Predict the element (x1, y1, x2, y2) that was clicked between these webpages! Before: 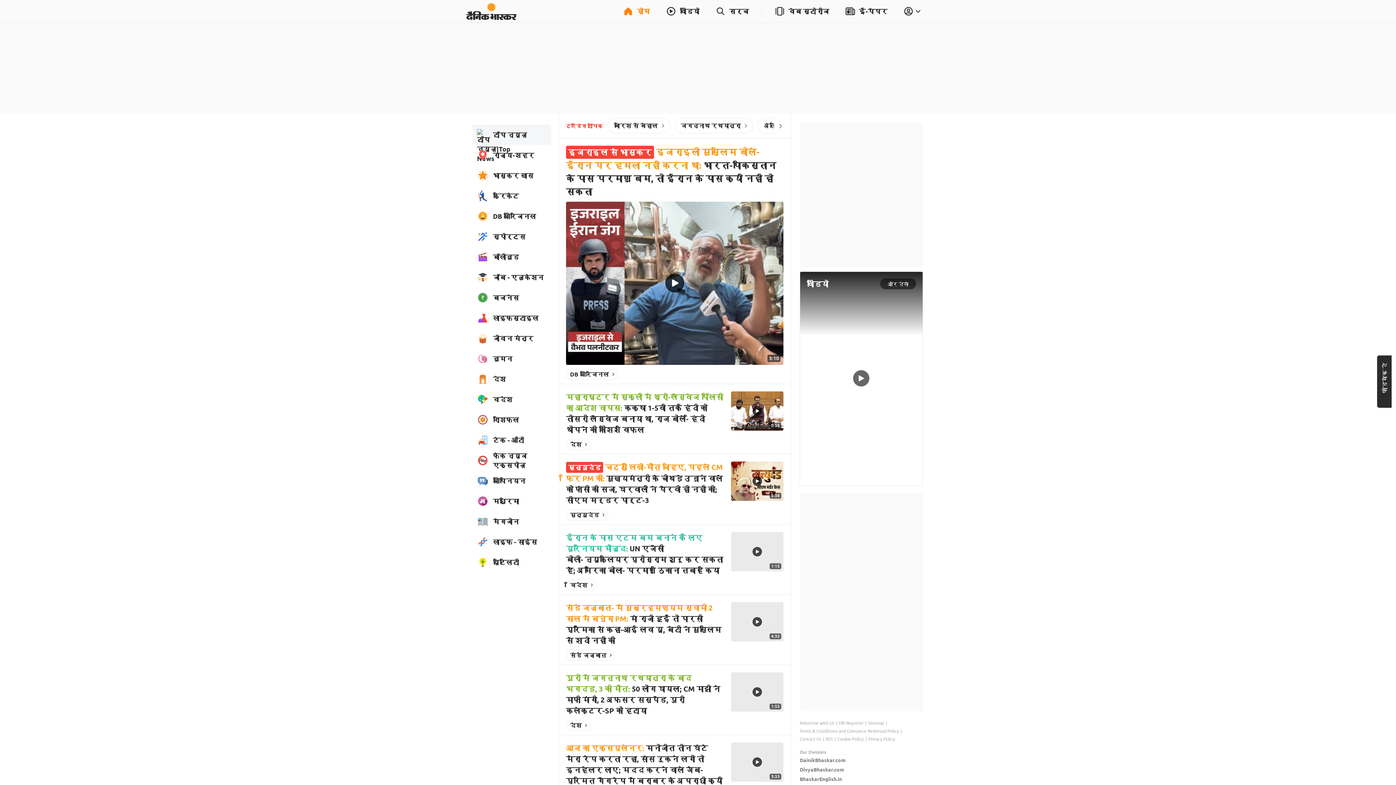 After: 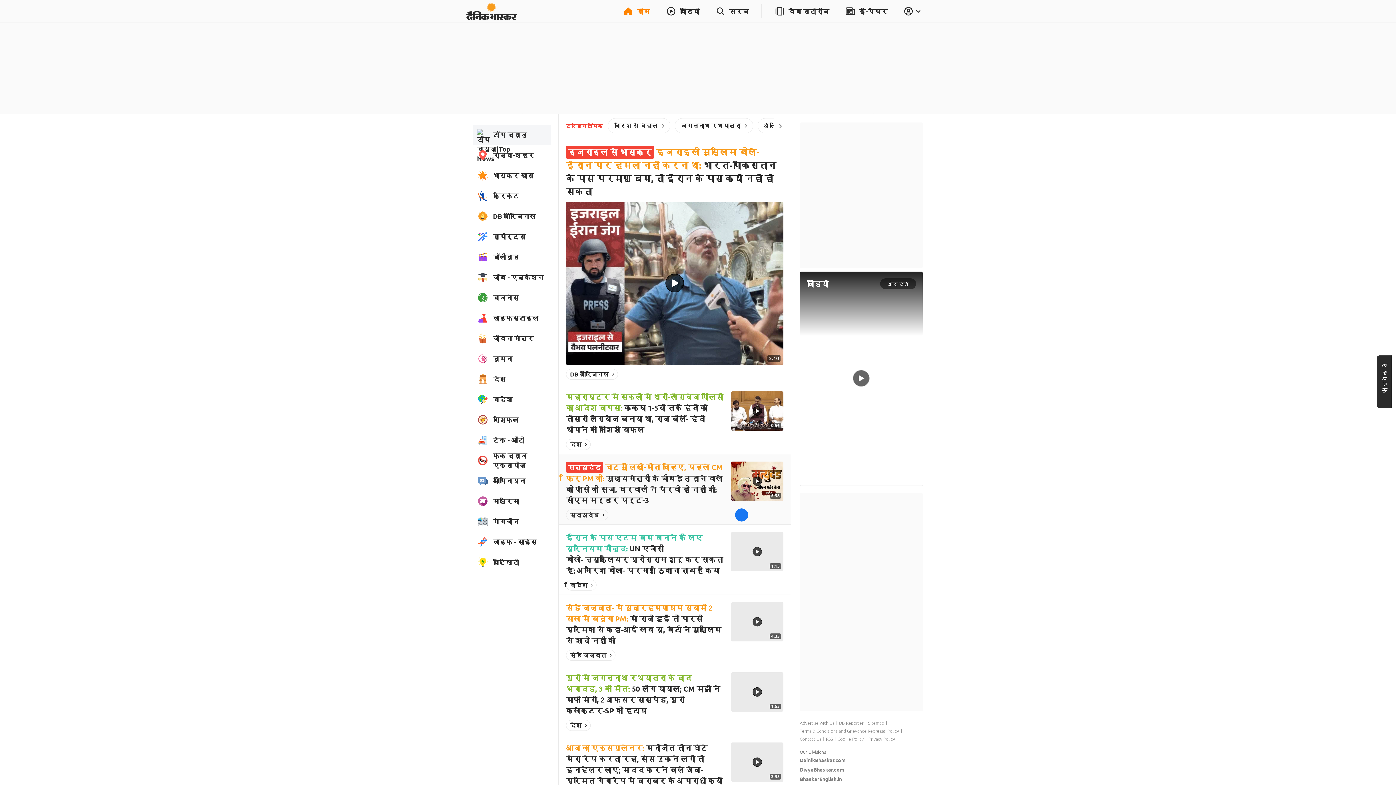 Action: label: facebook bbox: (735, 508, 748, 521)